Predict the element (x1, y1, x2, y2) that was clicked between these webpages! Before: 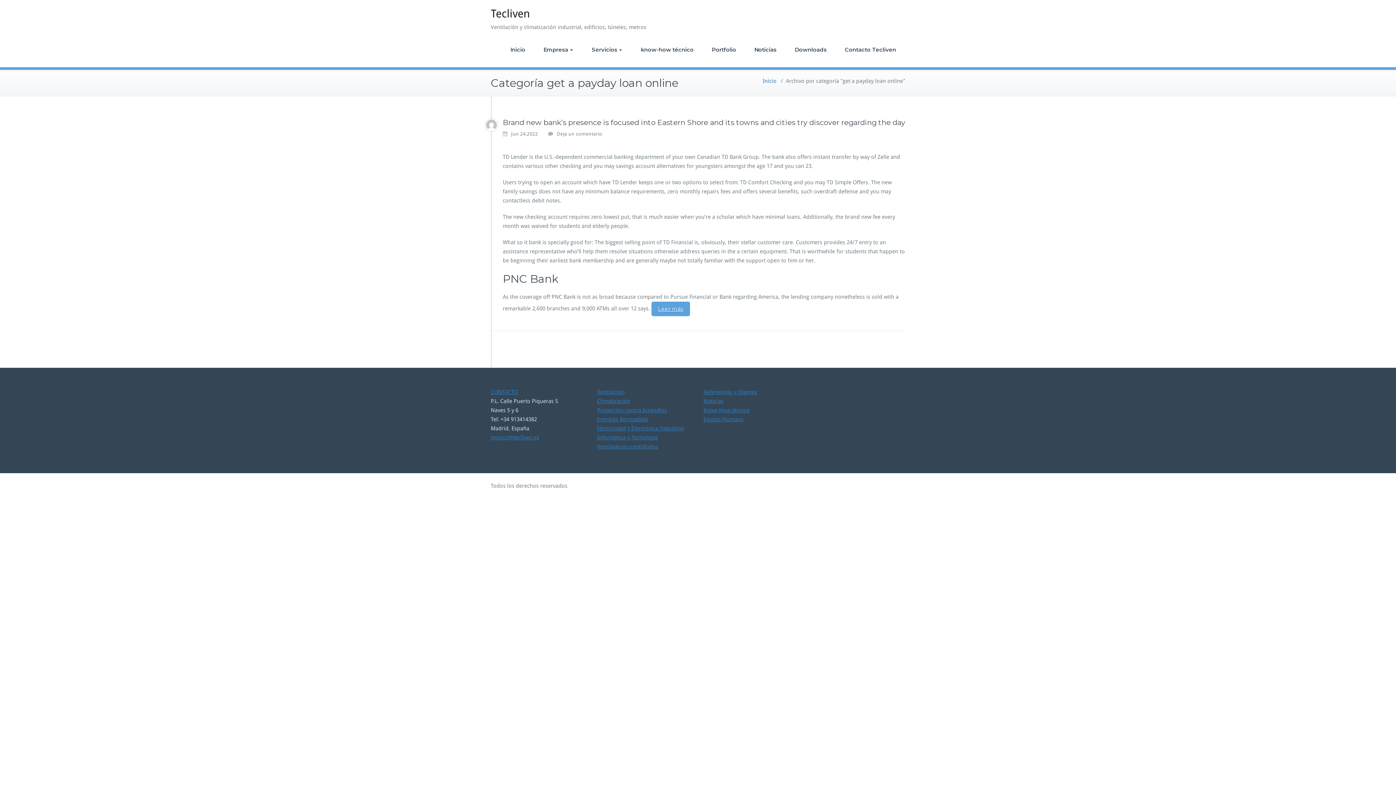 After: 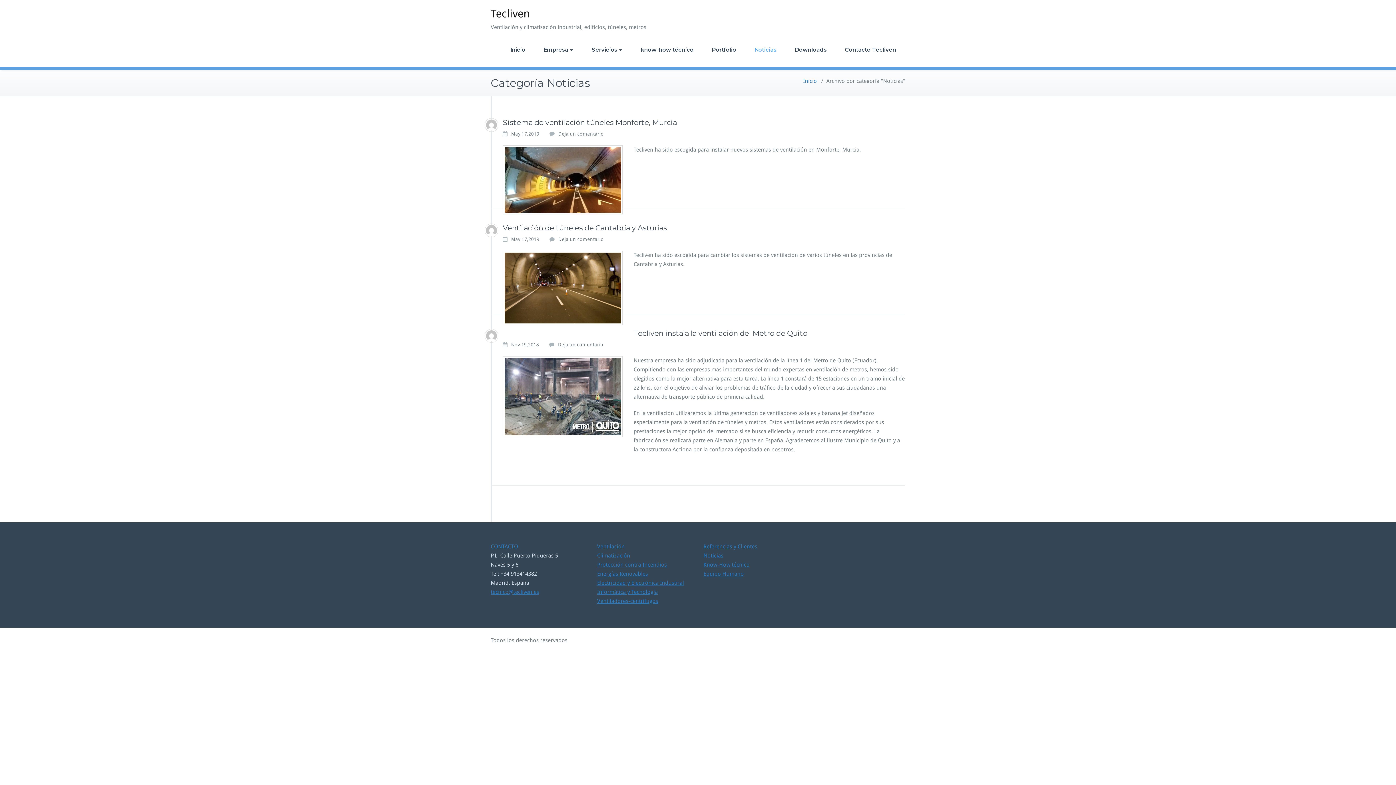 Action: bbox: (703, 398, 723, 404) label: Noticias